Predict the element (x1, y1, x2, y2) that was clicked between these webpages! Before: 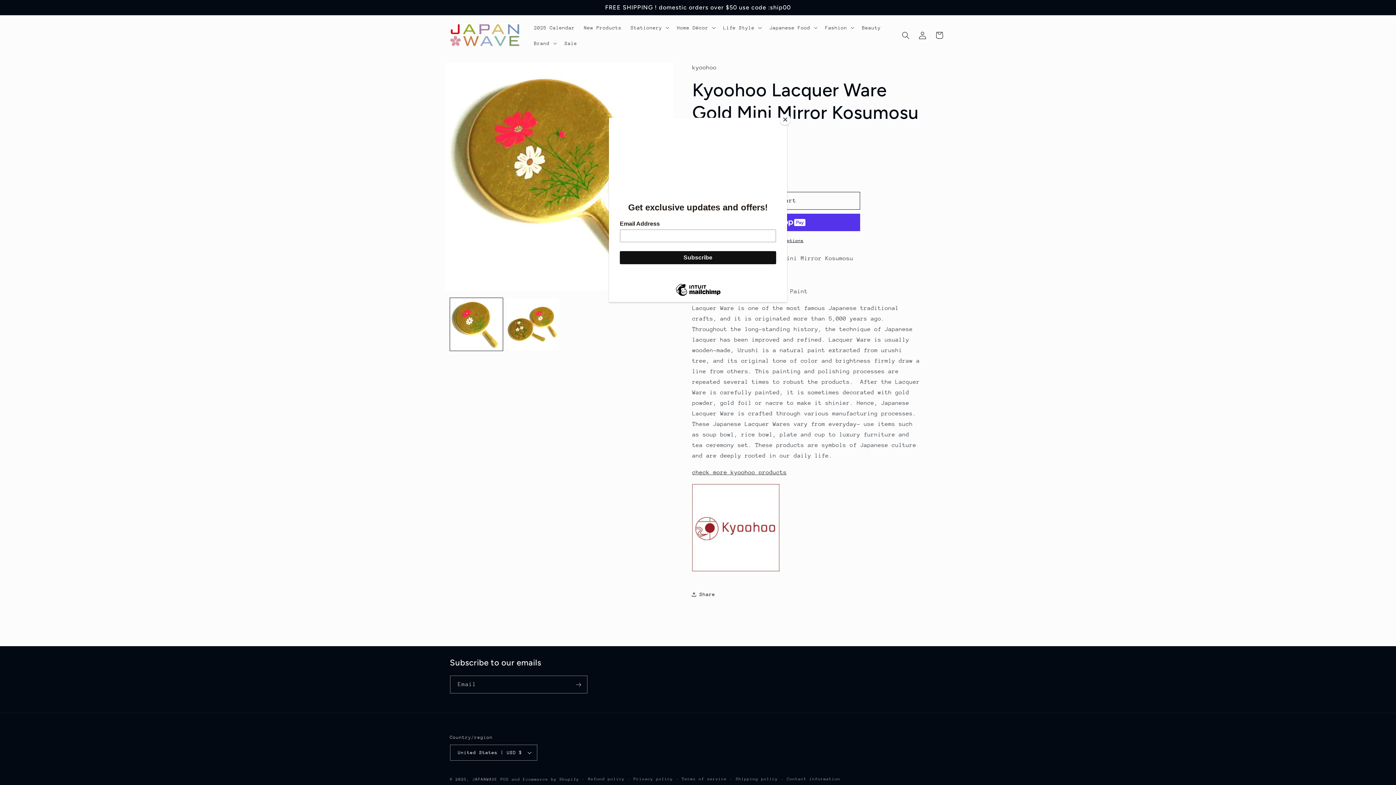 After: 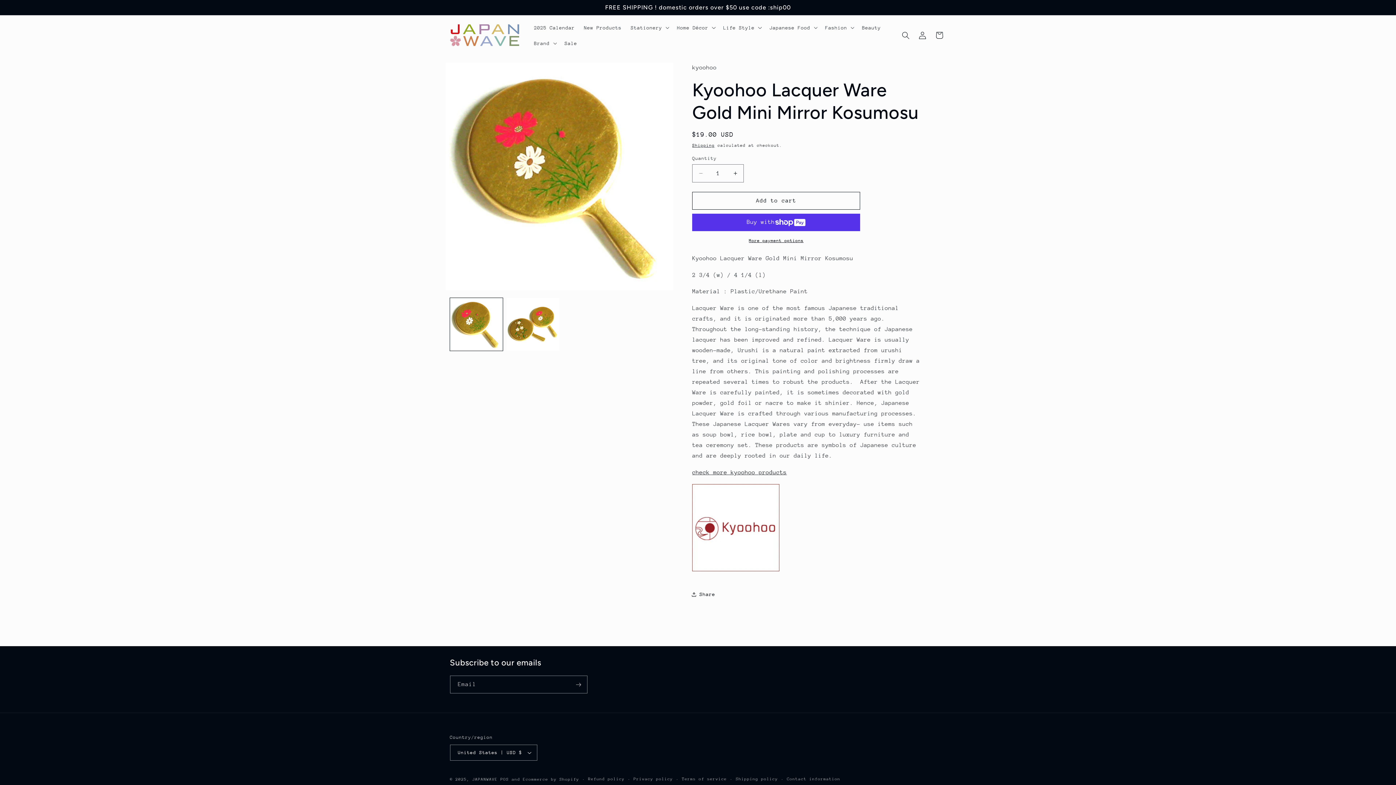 Action: label: Close bbox: (780, 114, 790, 125)